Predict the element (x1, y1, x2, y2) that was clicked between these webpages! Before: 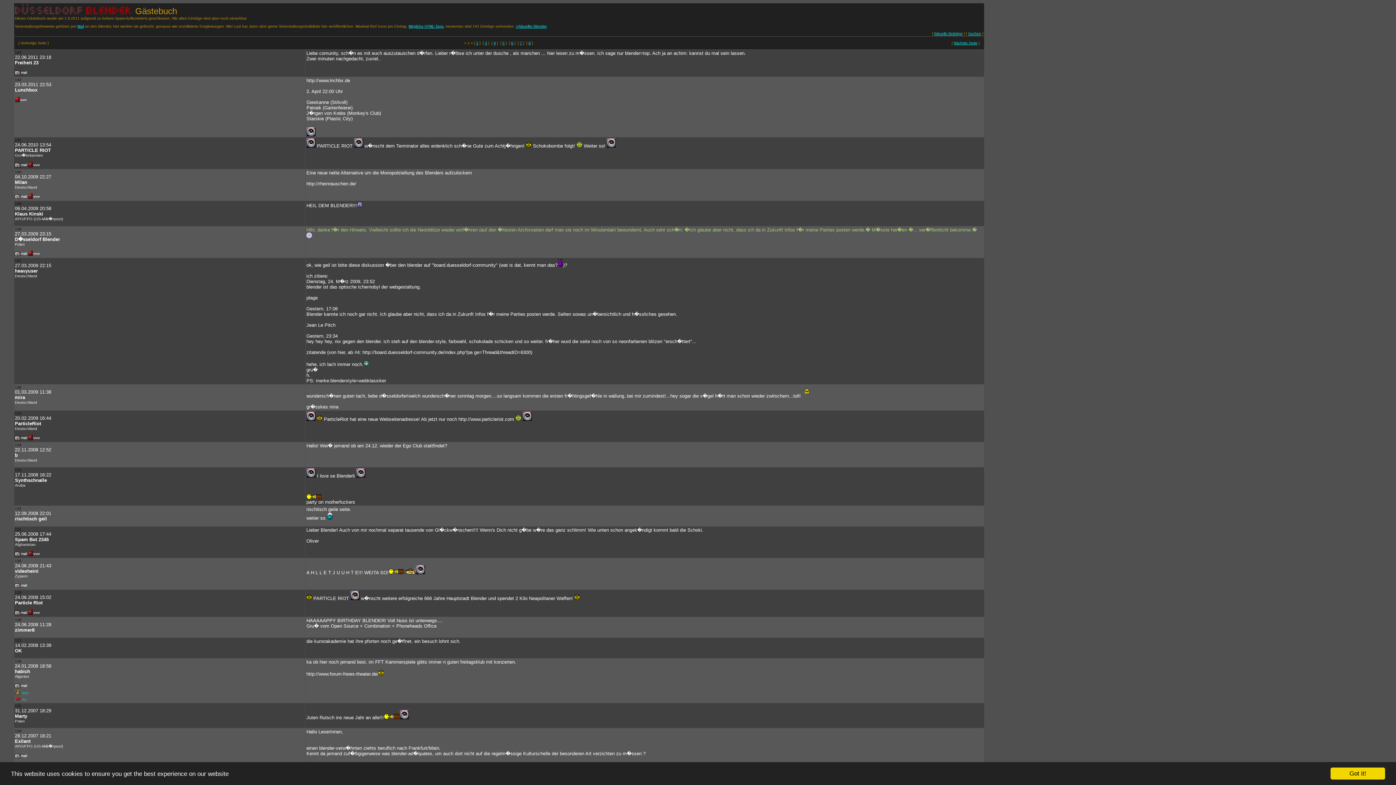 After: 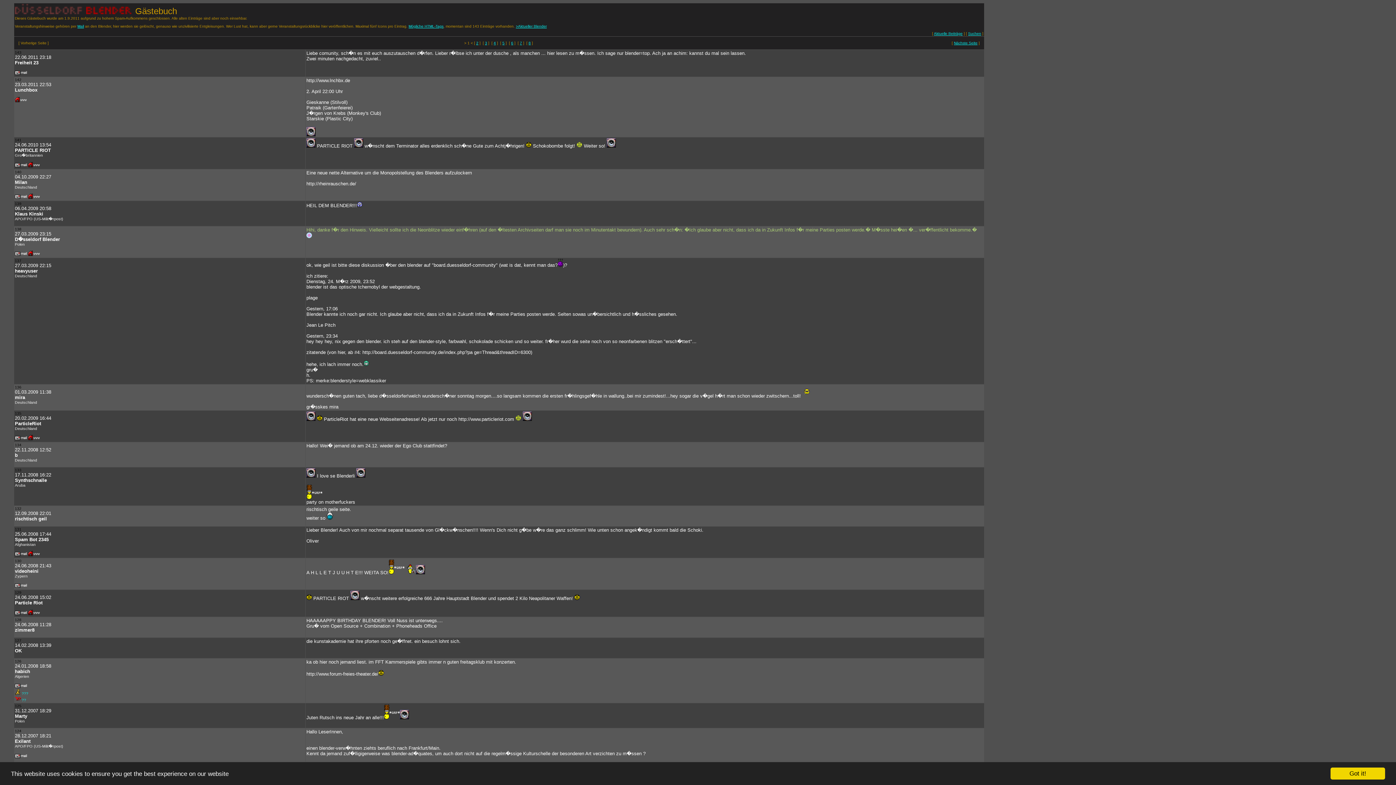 Action: bbox: (14, 698, 26, 702) label:  ??